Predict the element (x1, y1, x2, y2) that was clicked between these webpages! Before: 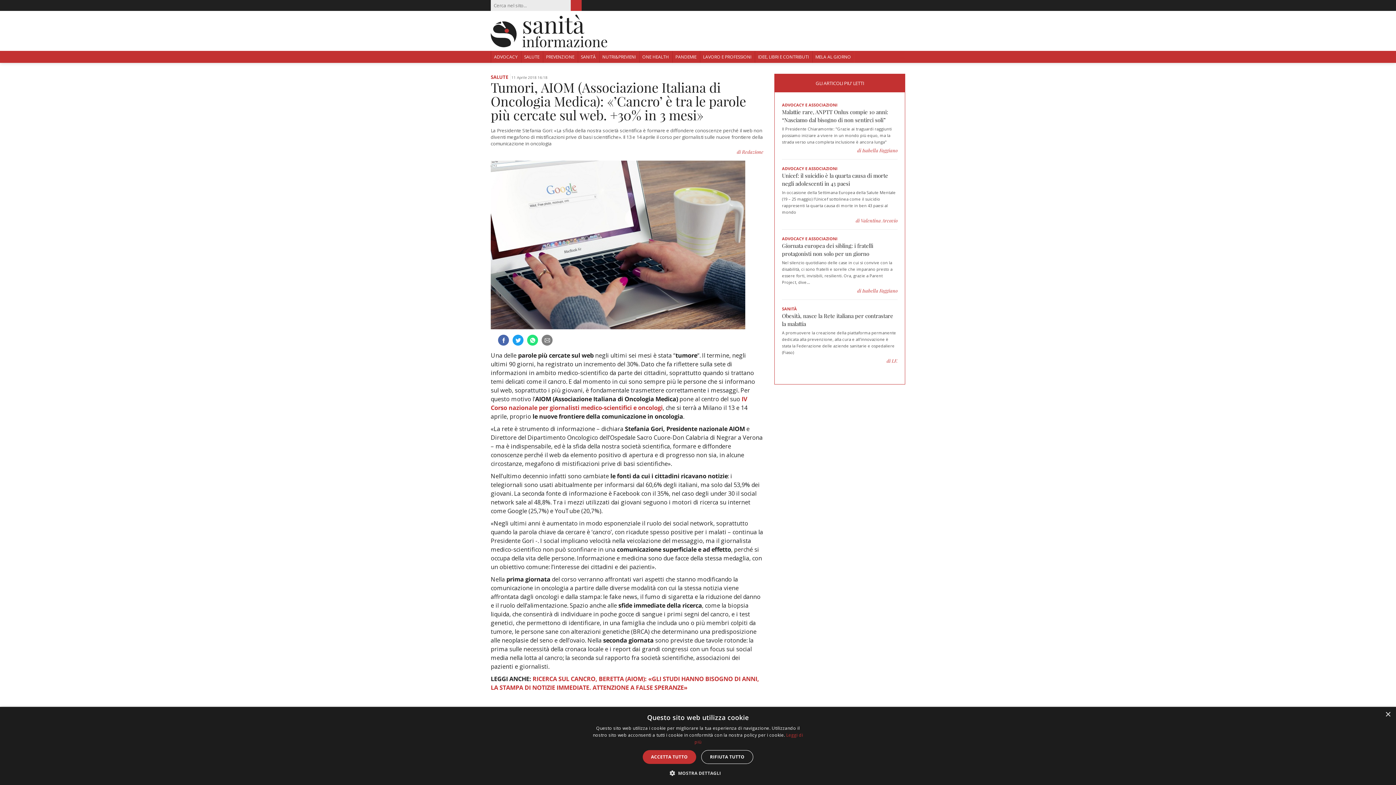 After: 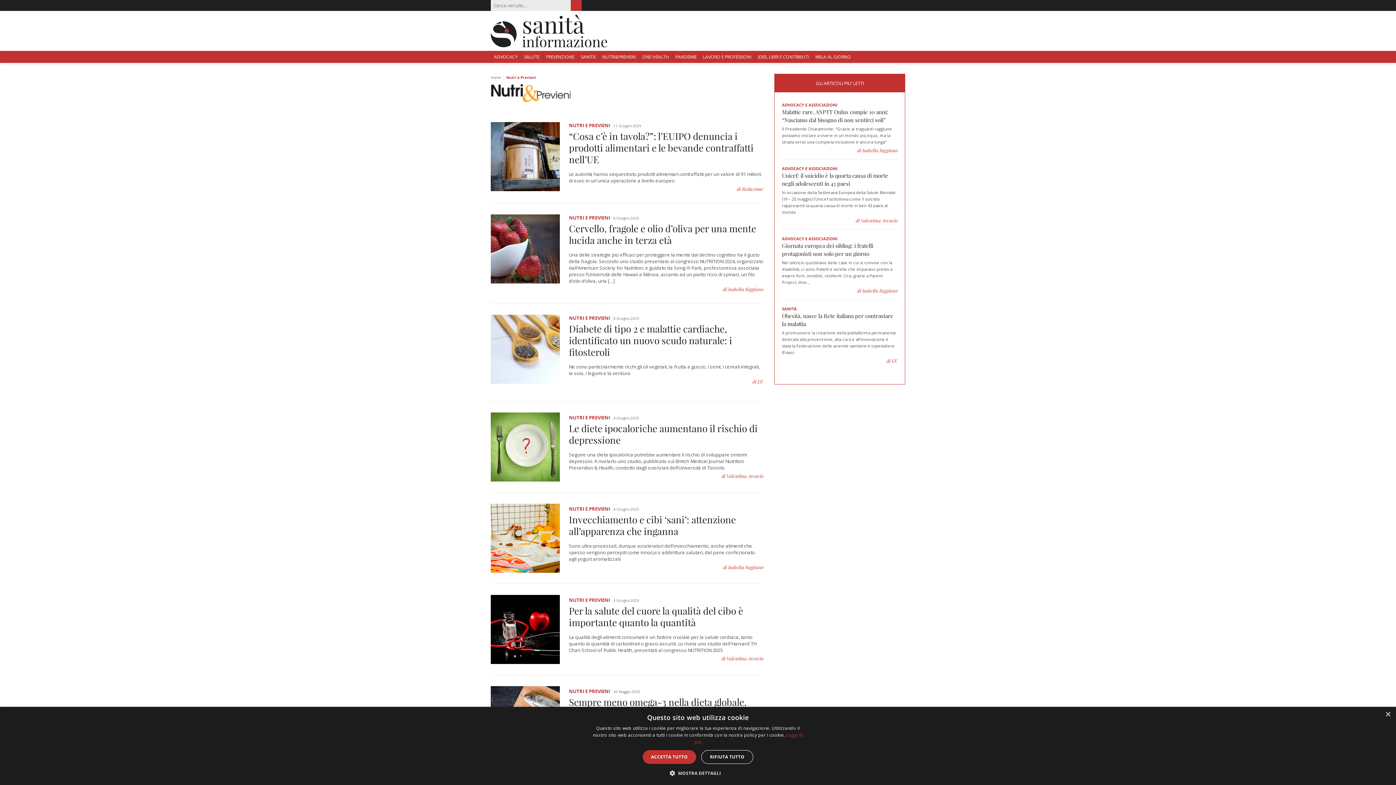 Action: label: NUTRI&PREVIENI bbox: (599, 50, 639, 62)